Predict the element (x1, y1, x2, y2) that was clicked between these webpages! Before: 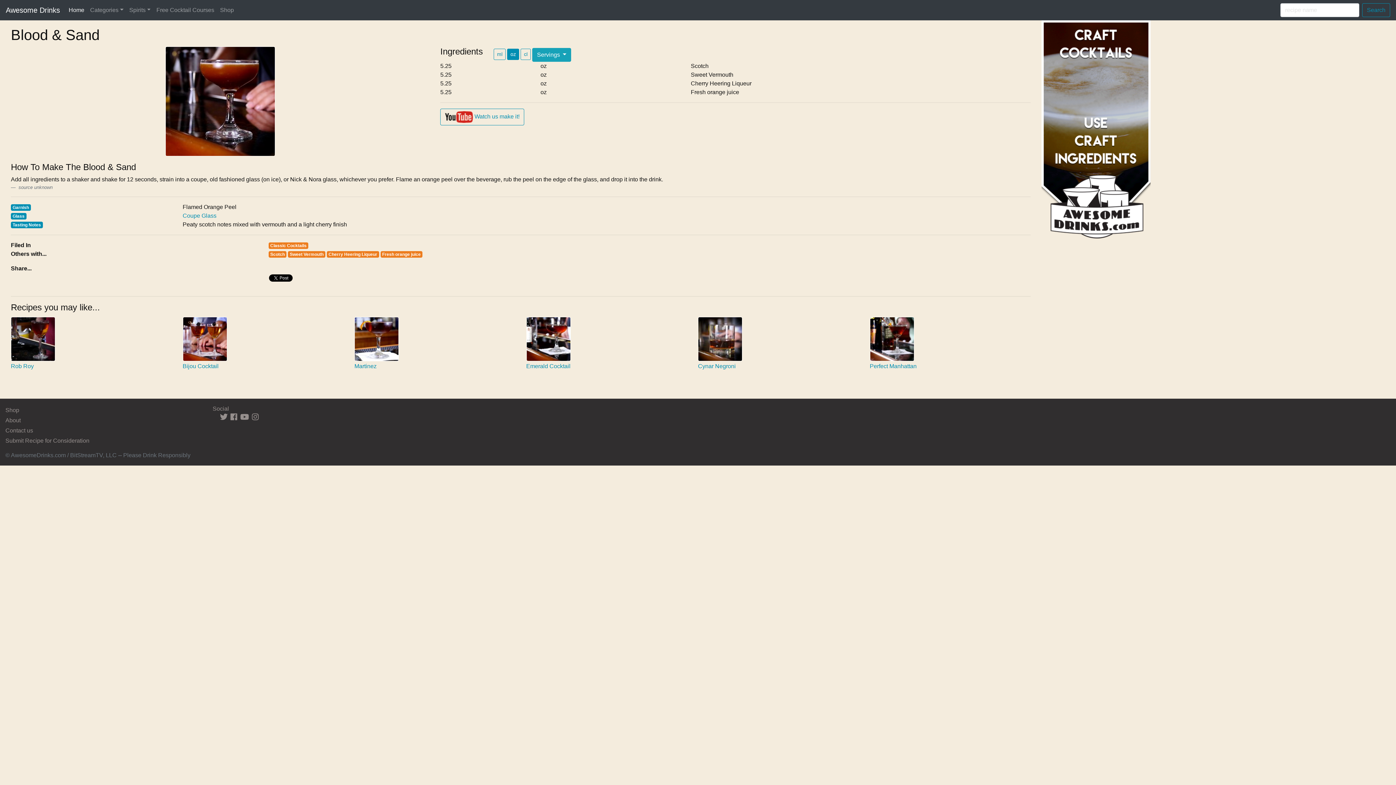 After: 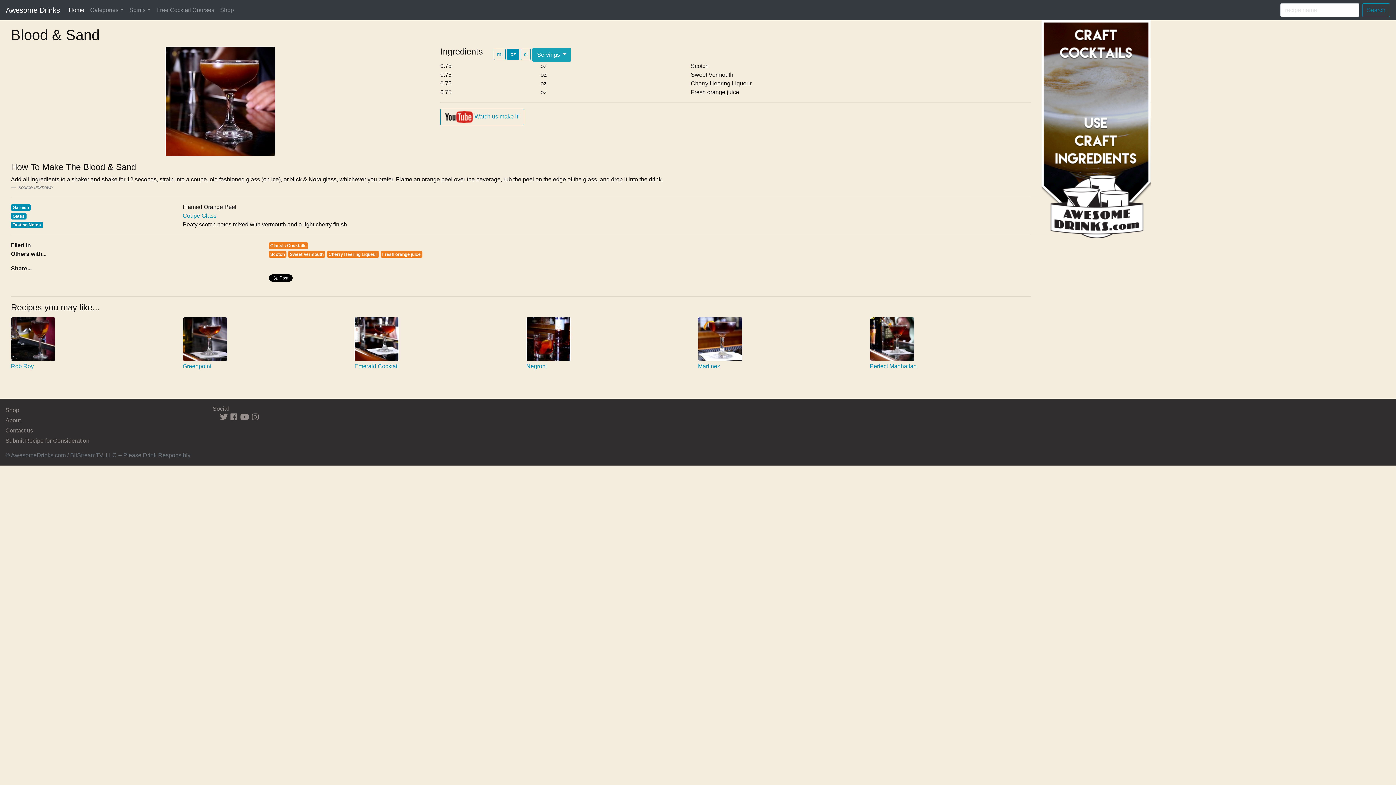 Action: bbox: (507, 48, 519, 59) label: oz